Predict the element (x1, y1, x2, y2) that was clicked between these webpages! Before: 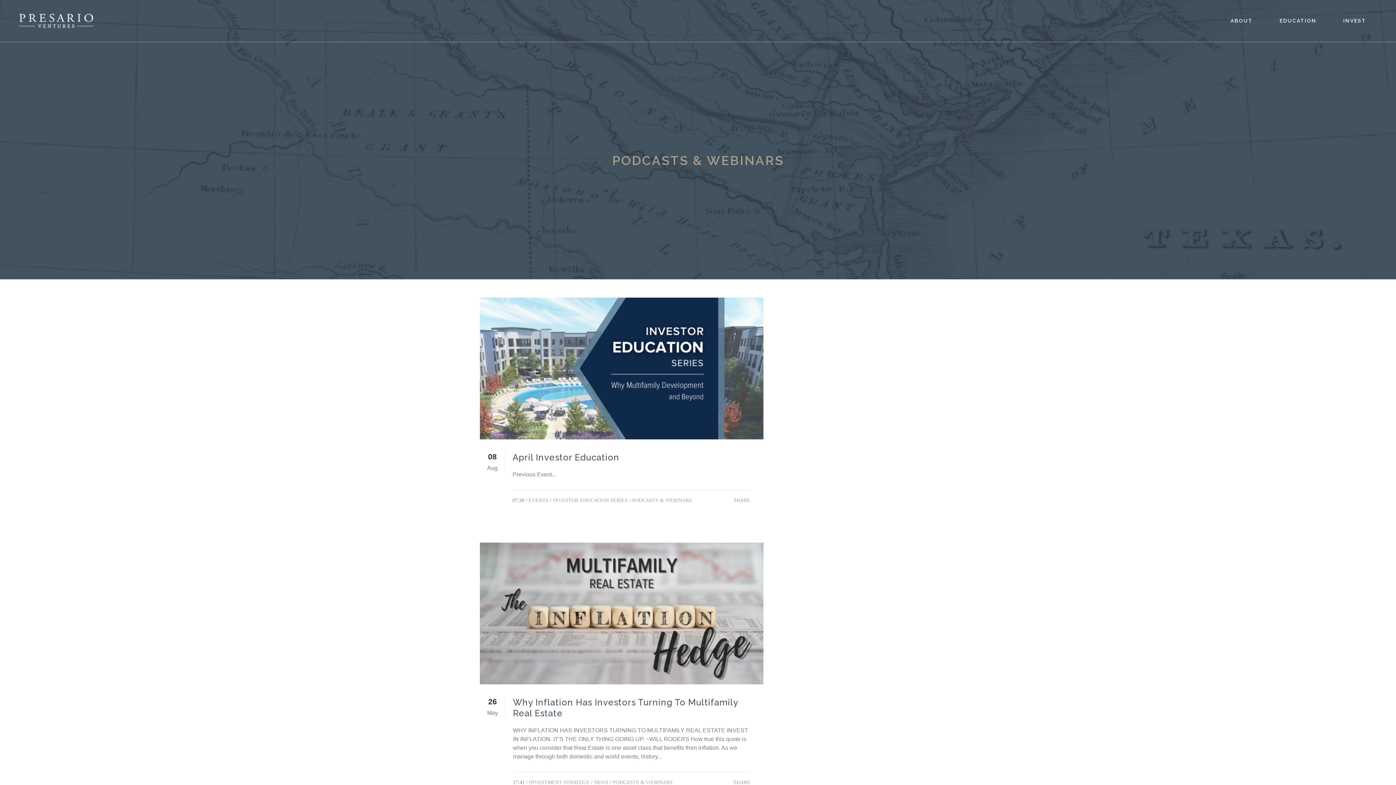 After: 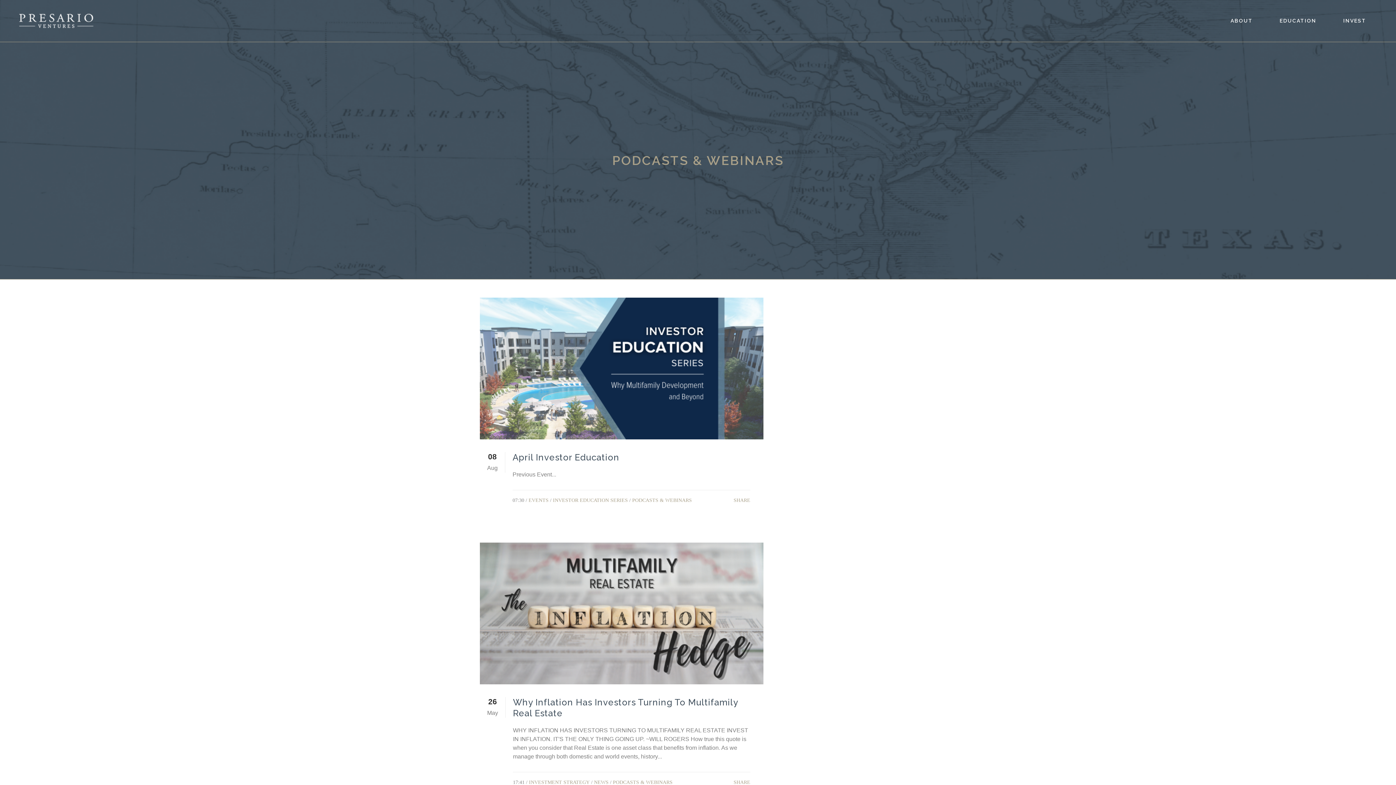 Action: bbox: (1330, 0, 1380, 41) label: INVEST